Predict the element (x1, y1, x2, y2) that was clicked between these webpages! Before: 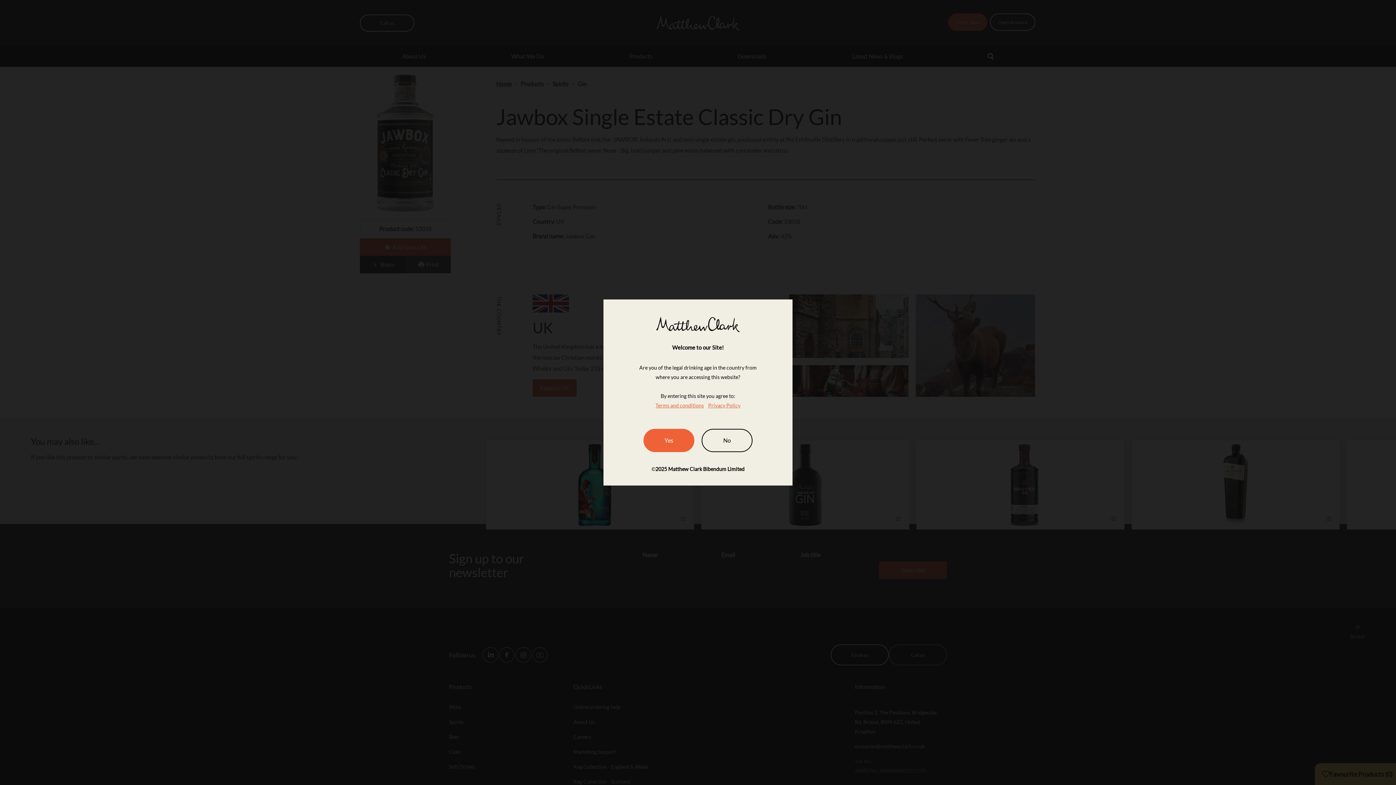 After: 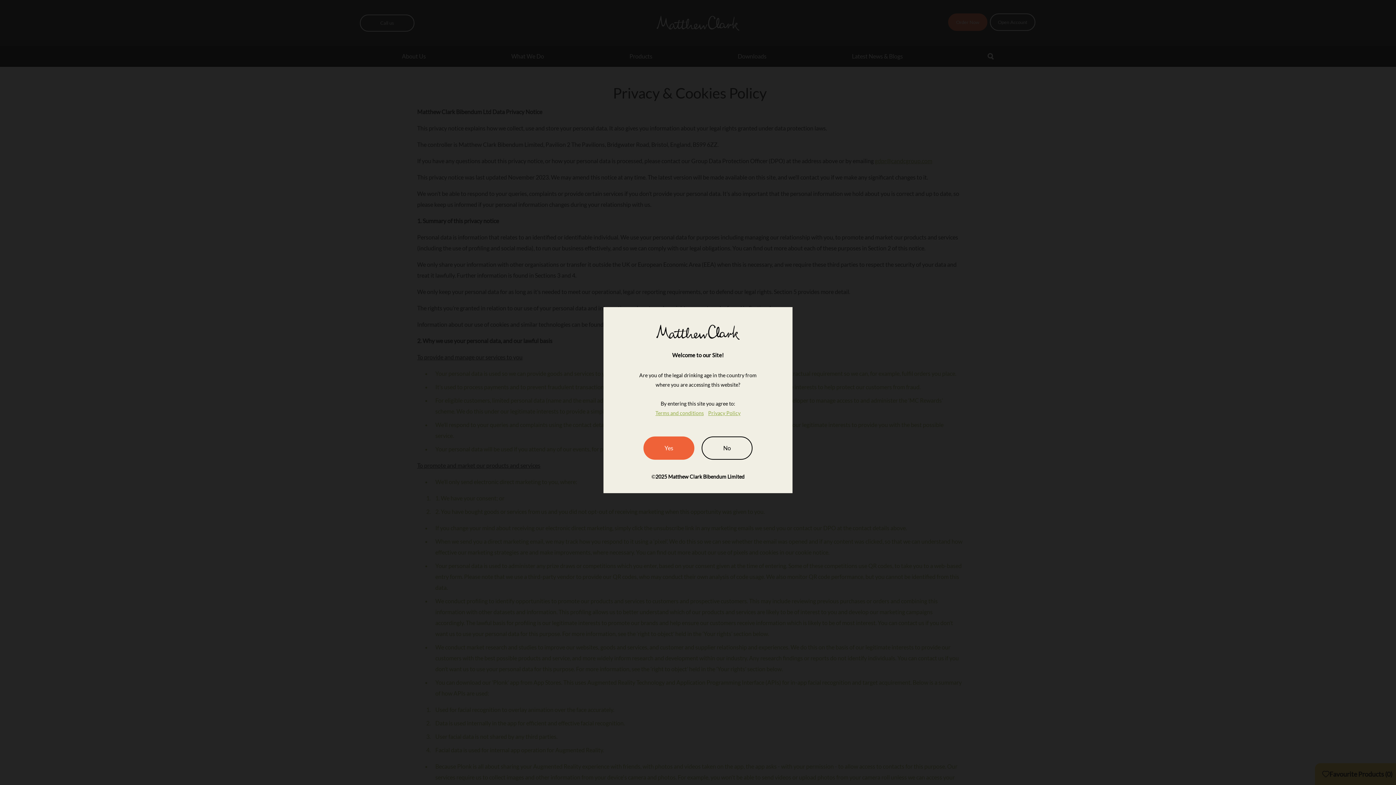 Action: bbox: (708, 402, 740, 408) label: Privacy Policy